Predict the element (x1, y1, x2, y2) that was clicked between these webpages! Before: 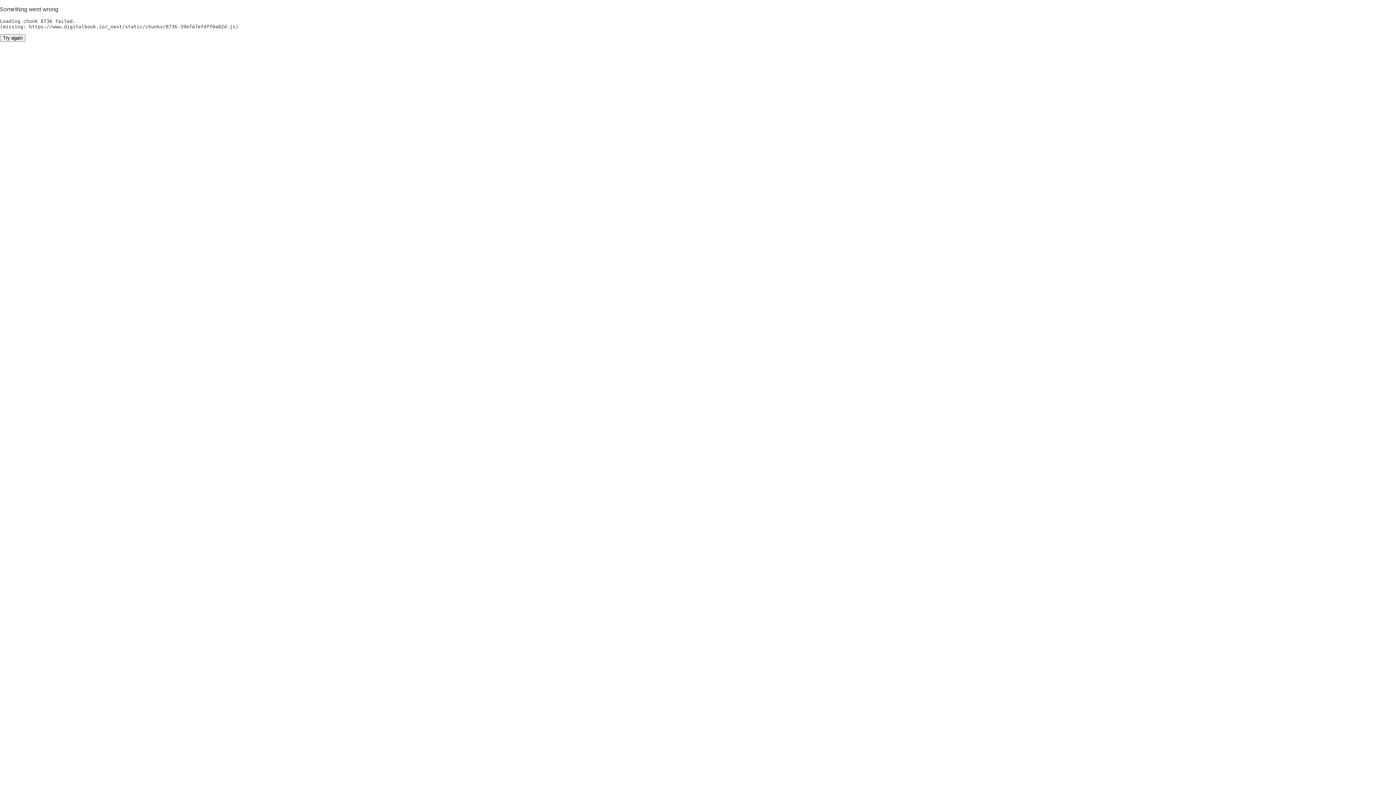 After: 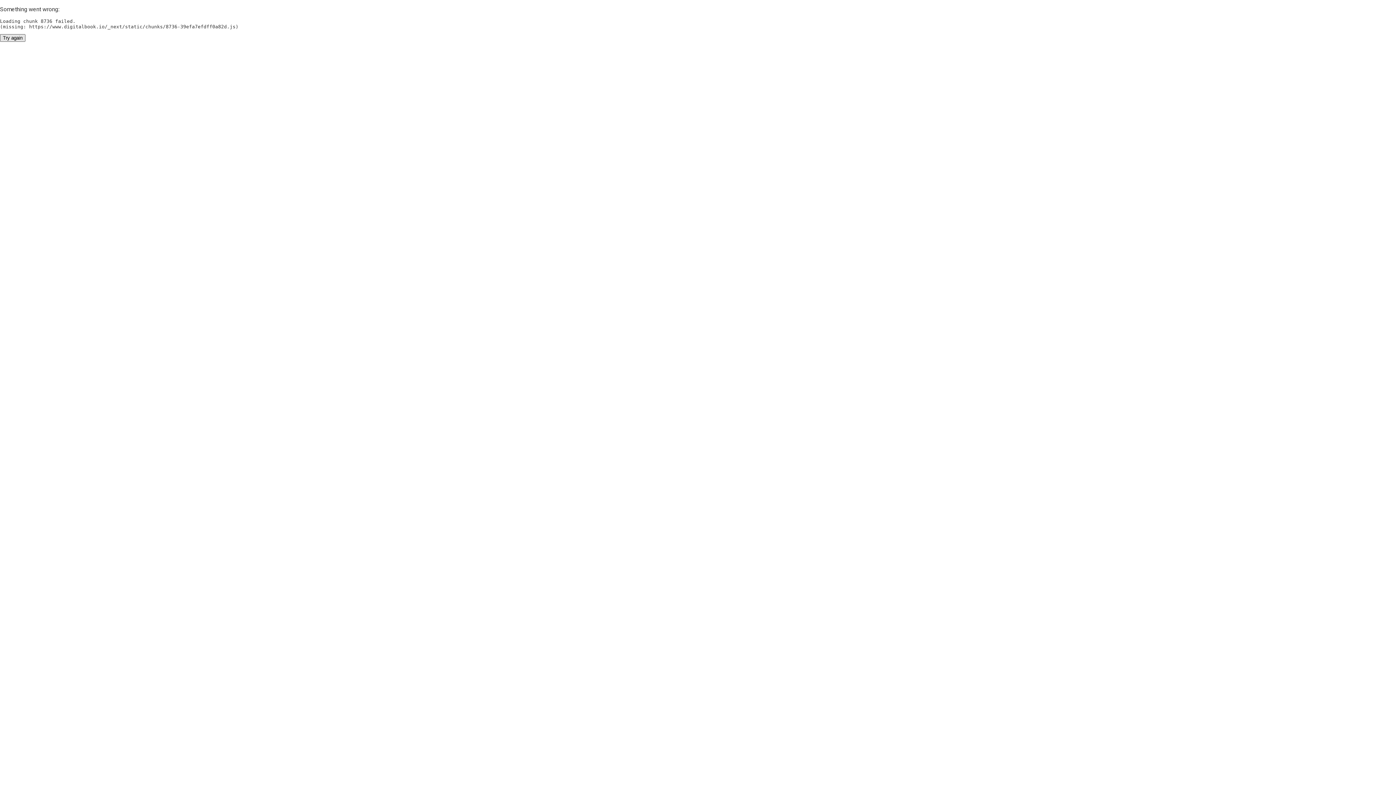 Action: bbox: (0, 34, 25, 41) label: Try again